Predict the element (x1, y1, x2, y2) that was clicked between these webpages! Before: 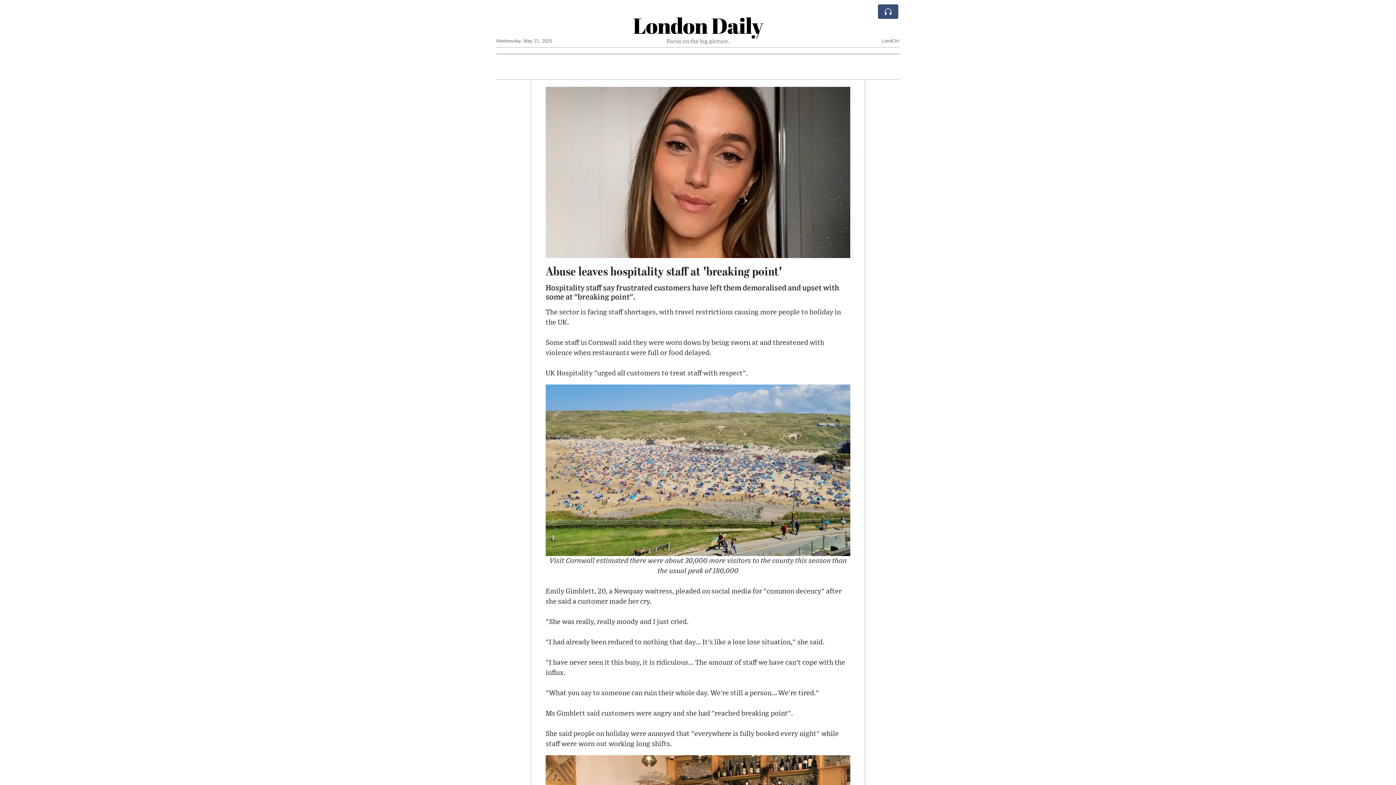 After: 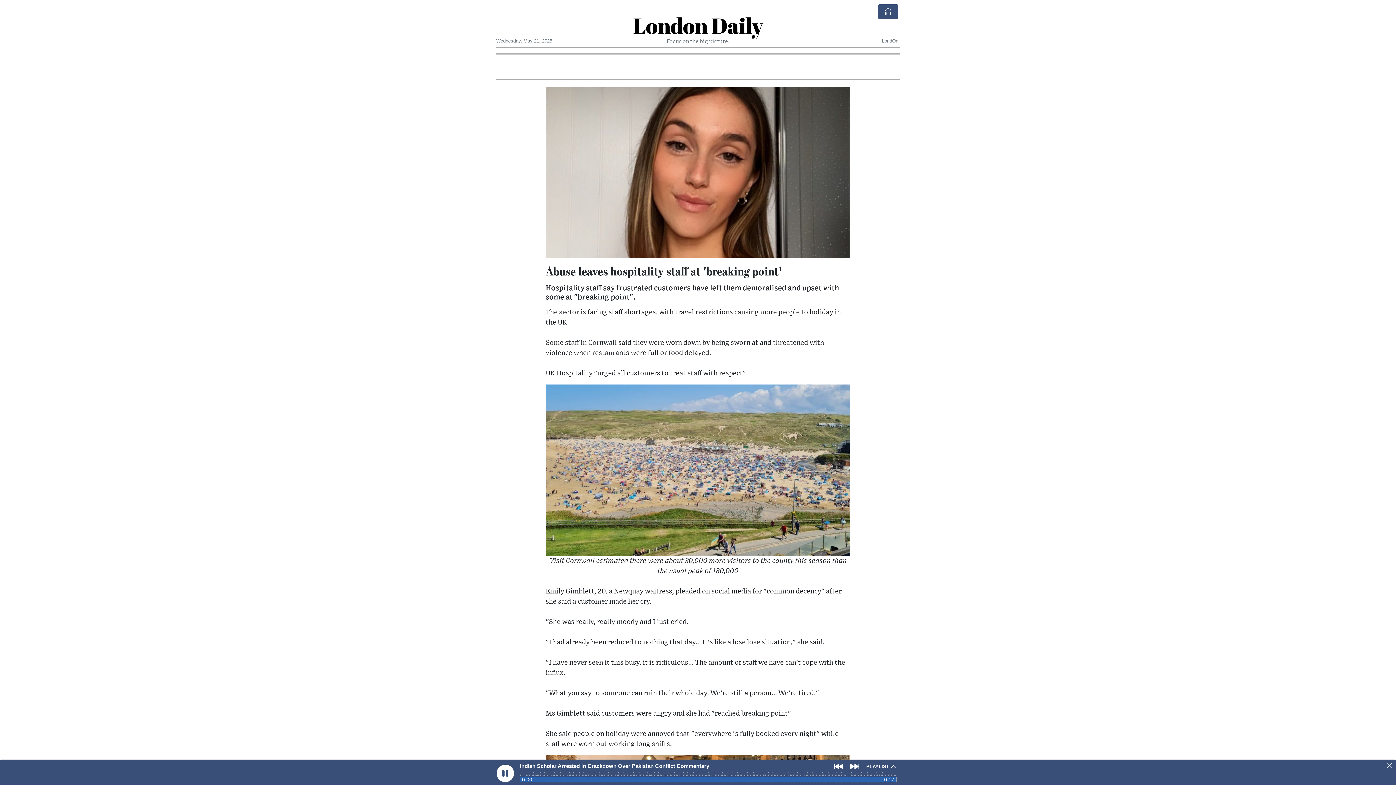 Action: bbox: (878, 4, 898, 18)